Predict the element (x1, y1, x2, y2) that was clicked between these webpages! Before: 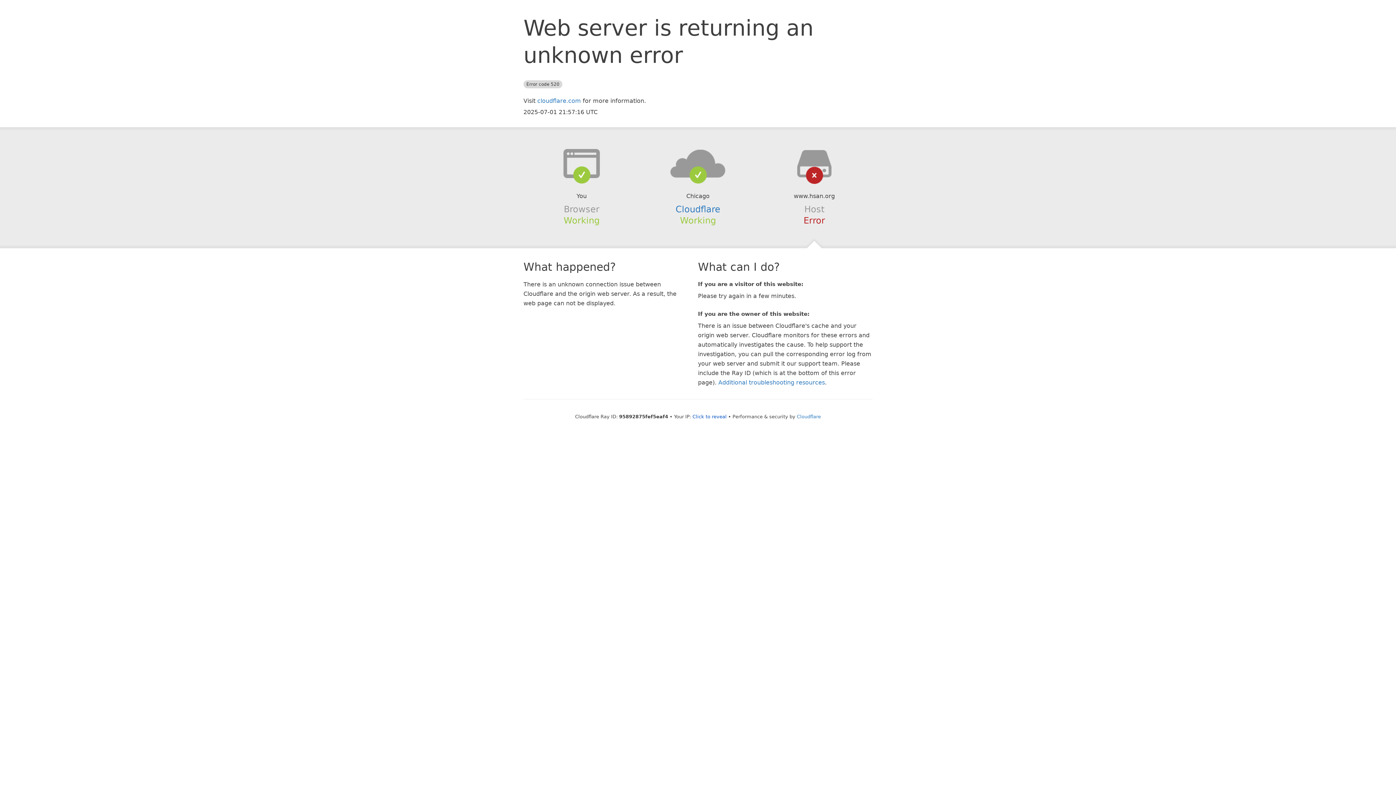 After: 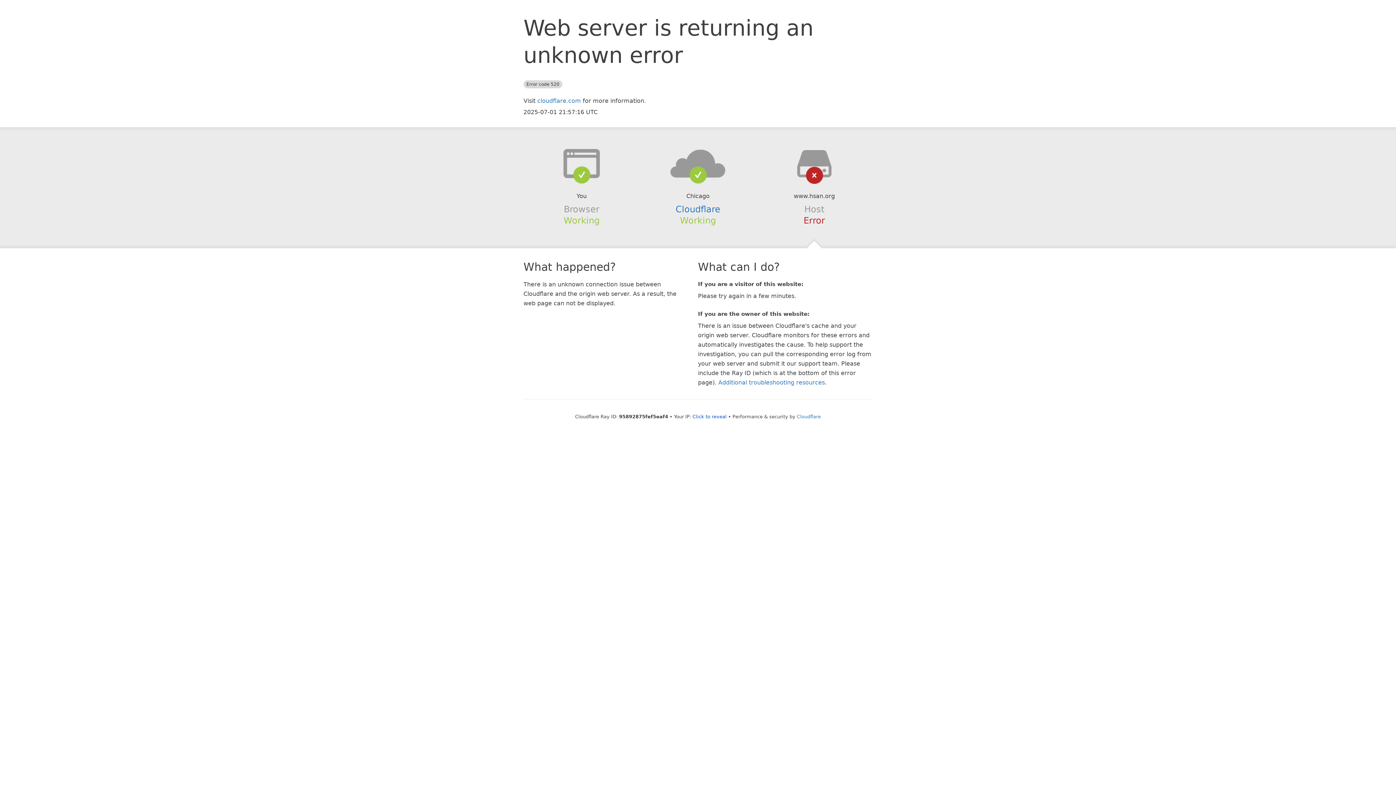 Action: bbox: (639, 148, 756, 178)